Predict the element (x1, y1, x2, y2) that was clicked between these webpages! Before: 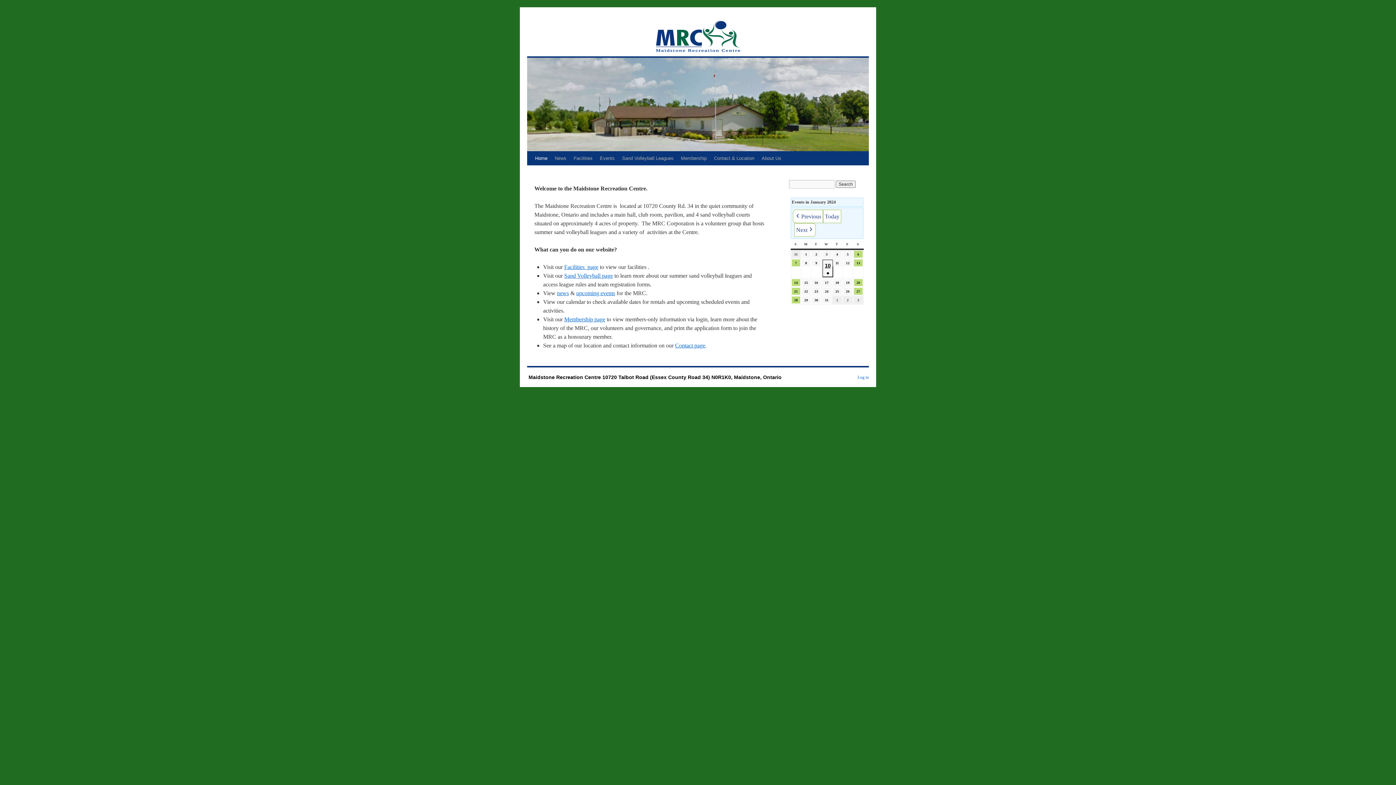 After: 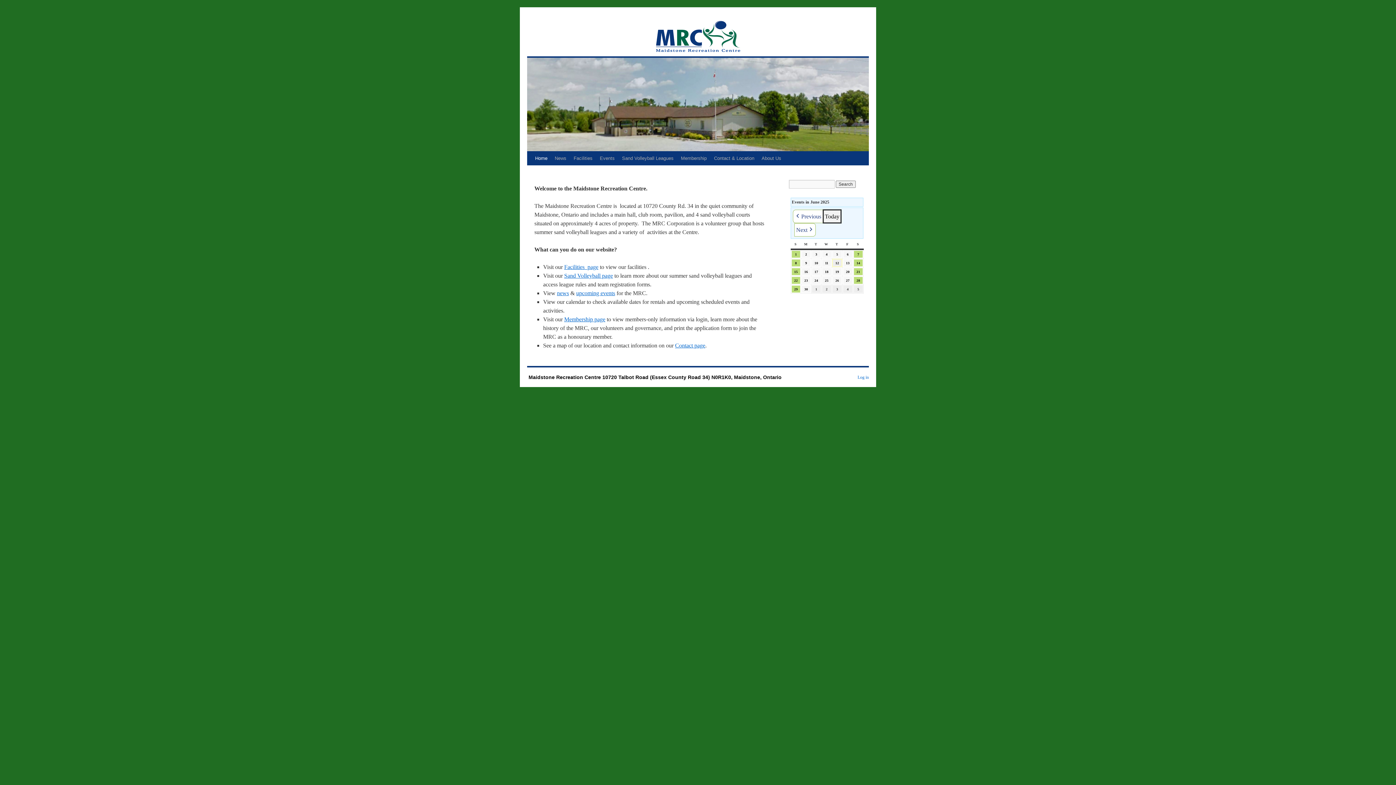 Action: label: Today bbox: (823, 209, 841, 223)